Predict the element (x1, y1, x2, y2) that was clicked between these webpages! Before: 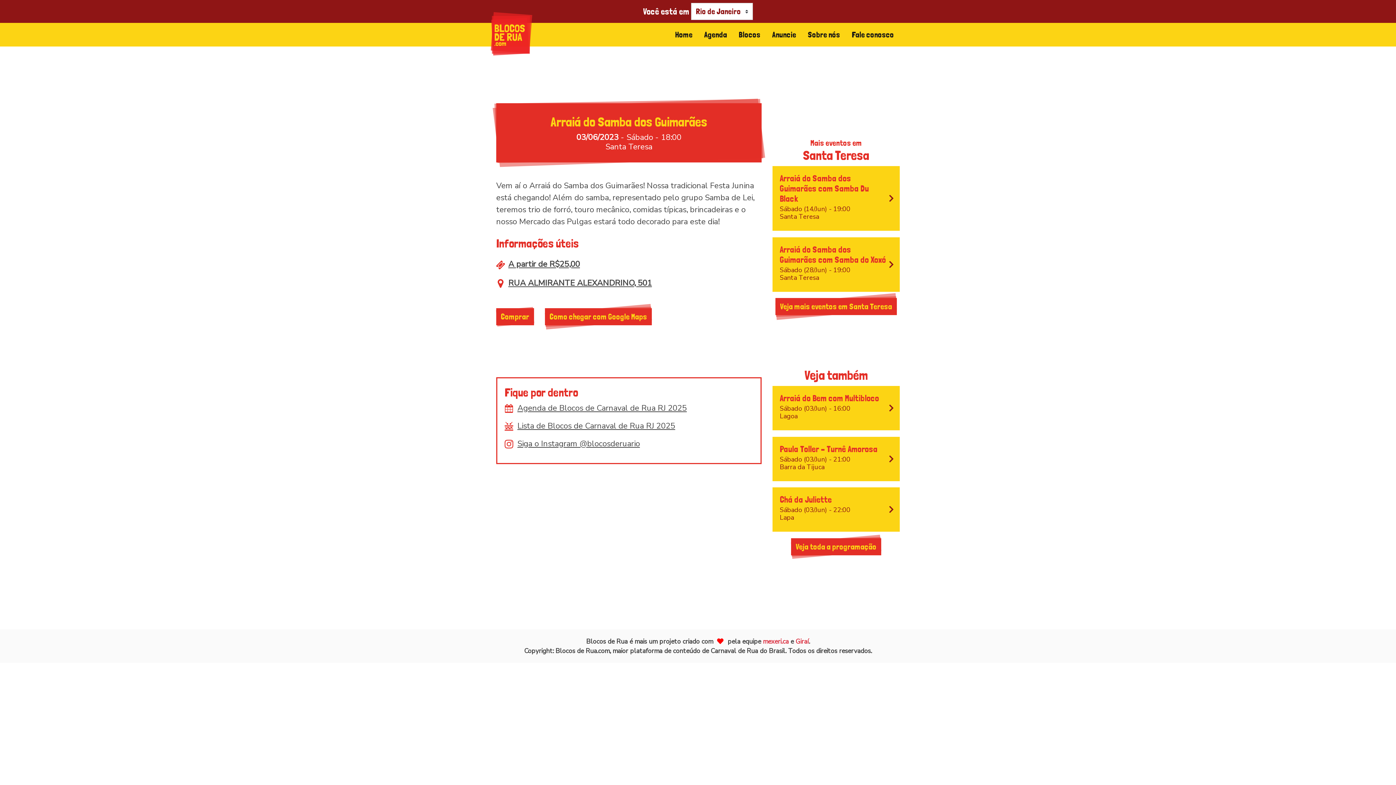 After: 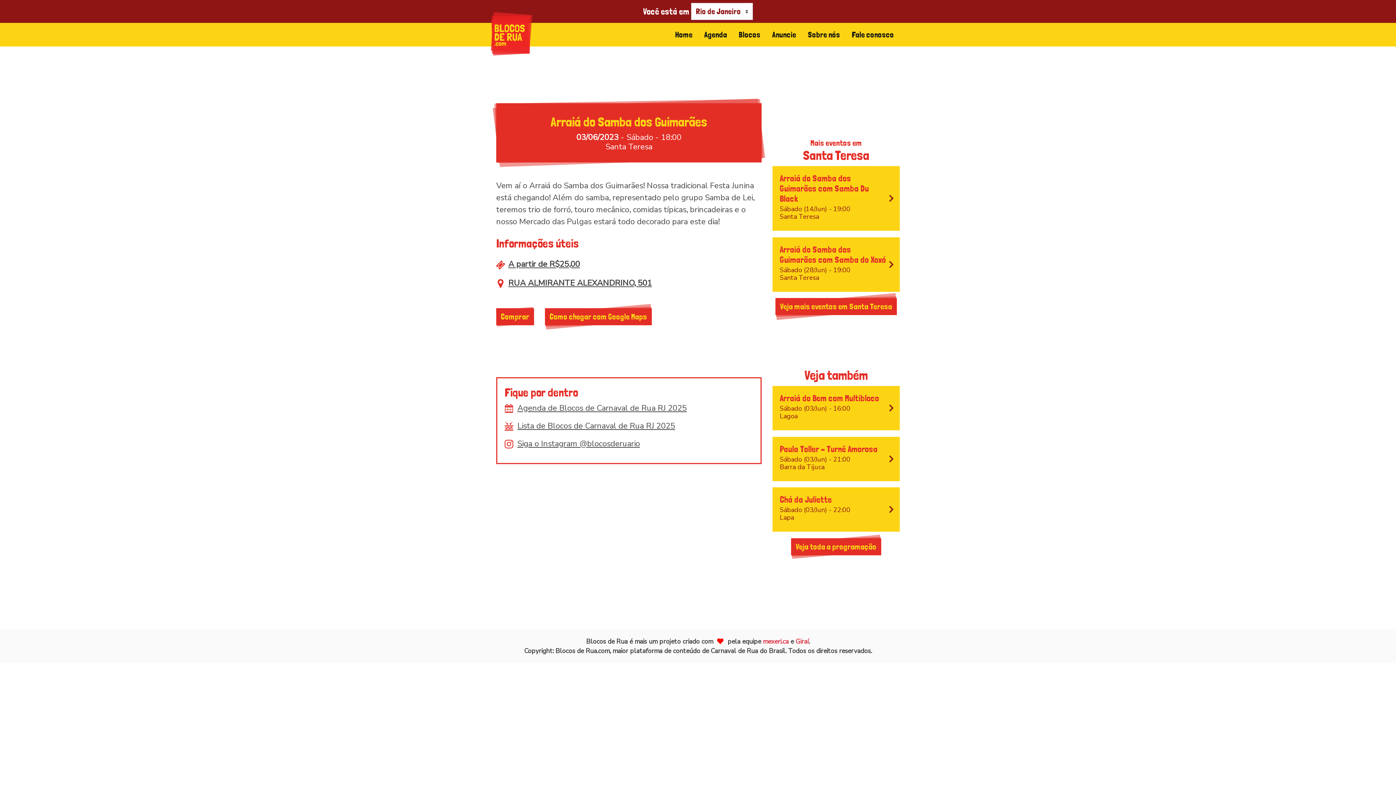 Action: bbox: (496, 278, 652, 287) label:  RUA ALMIRANTE ALEXANDRINO, 501